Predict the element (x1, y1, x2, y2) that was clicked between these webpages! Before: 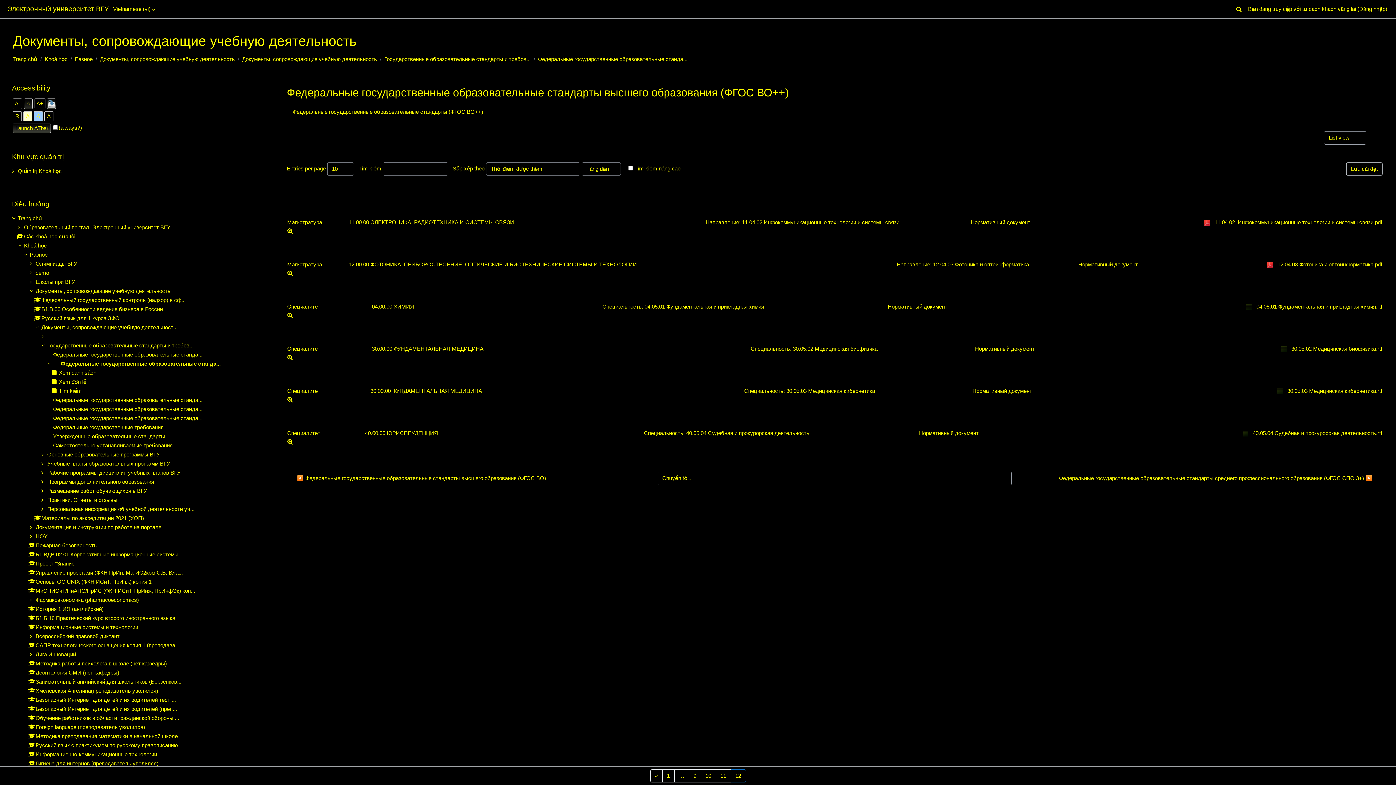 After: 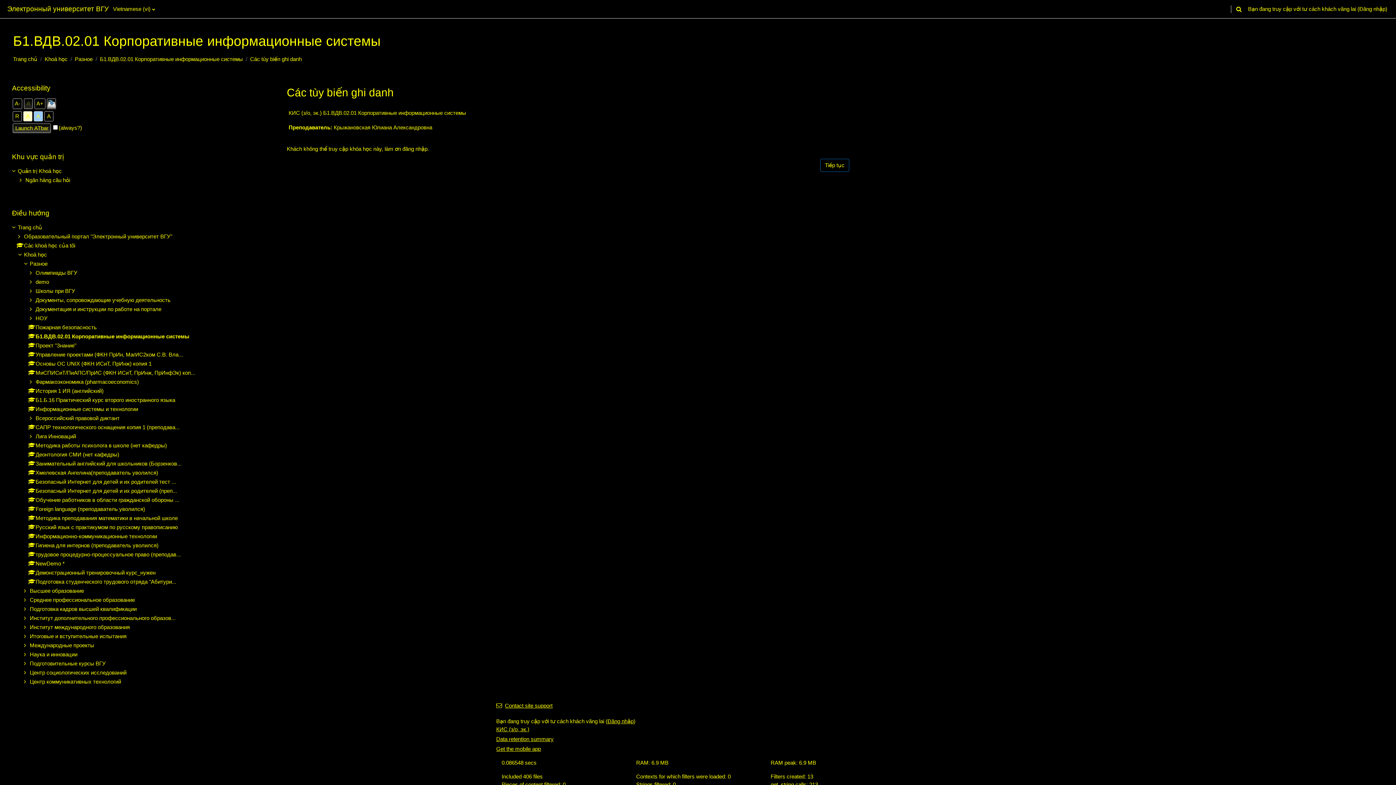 Action: label: Б1.ВДВ.02.01 Корпоративные информационные системы bbox: (28, 551, 178, 557)